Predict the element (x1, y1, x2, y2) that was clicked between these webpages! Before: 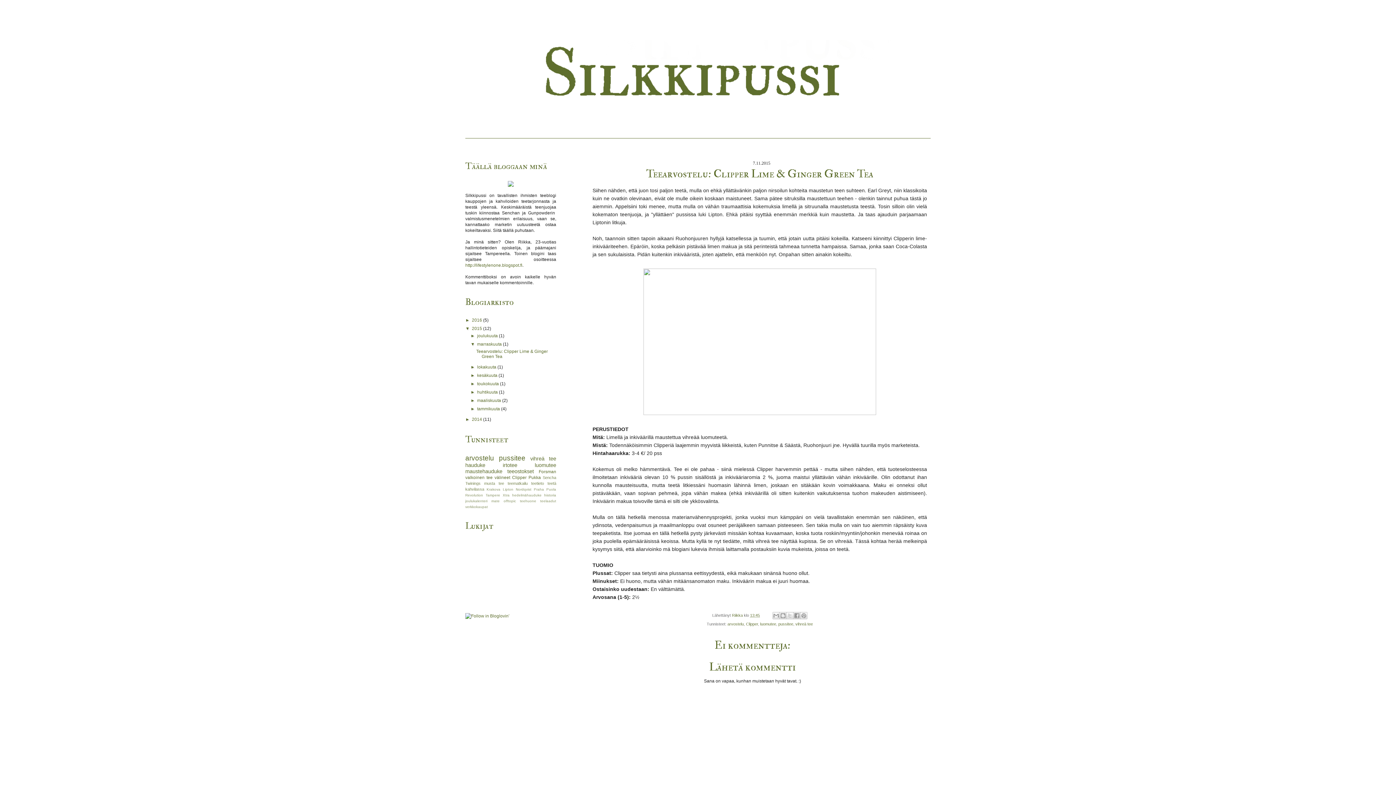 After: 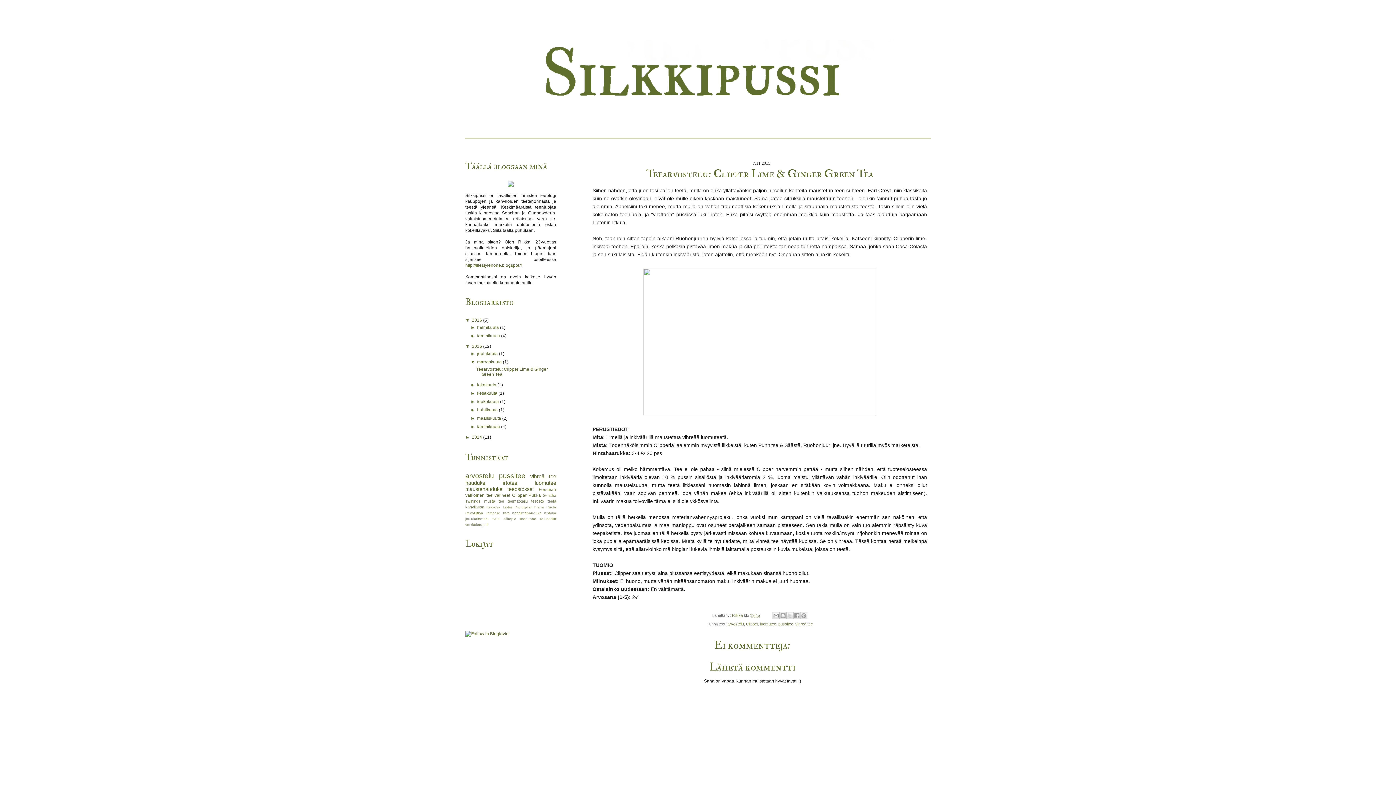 Action: label: ►   bbox: (465, 317, 472, 322)